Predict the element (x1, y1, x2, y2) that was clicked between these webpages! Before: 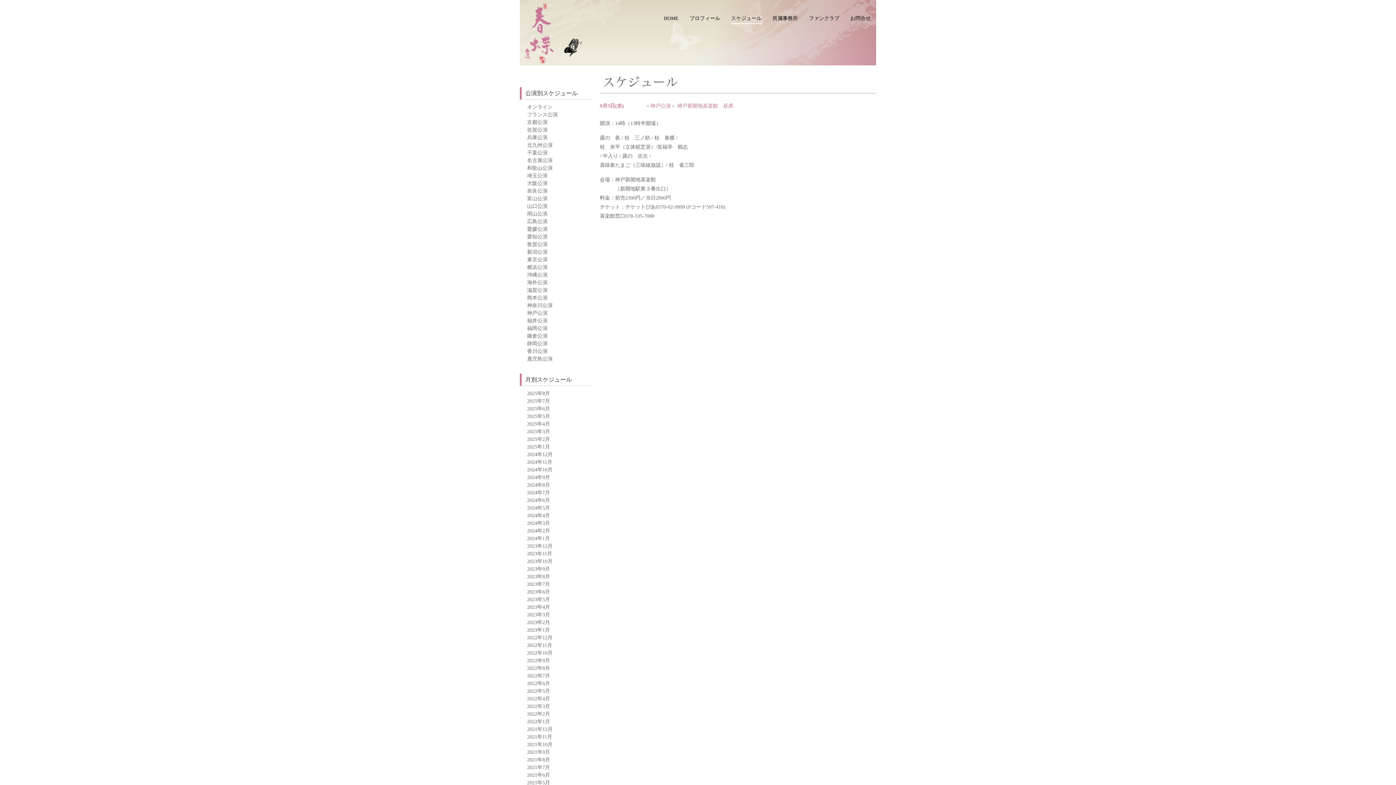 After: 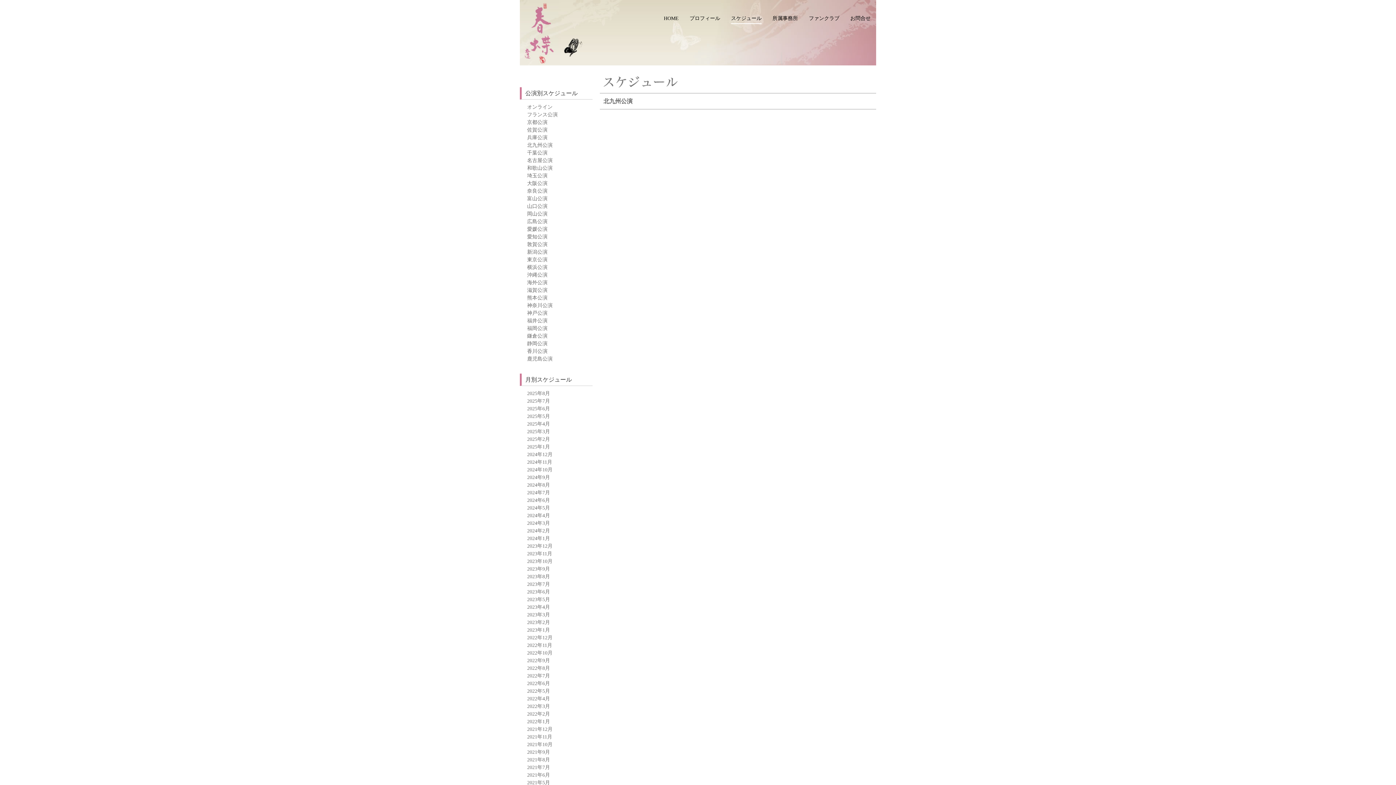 Action: bbox: (527, 142, 552, 148) label: 北九州公演